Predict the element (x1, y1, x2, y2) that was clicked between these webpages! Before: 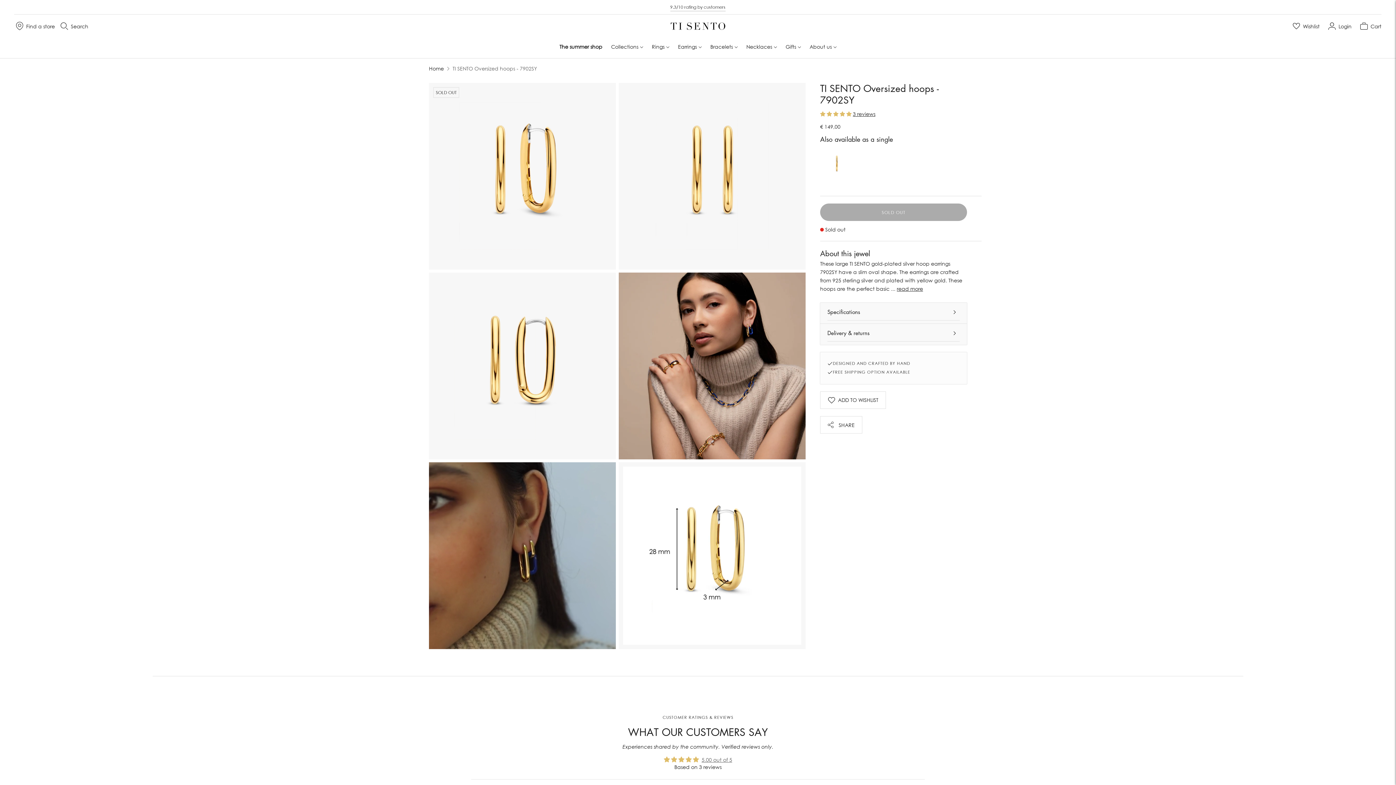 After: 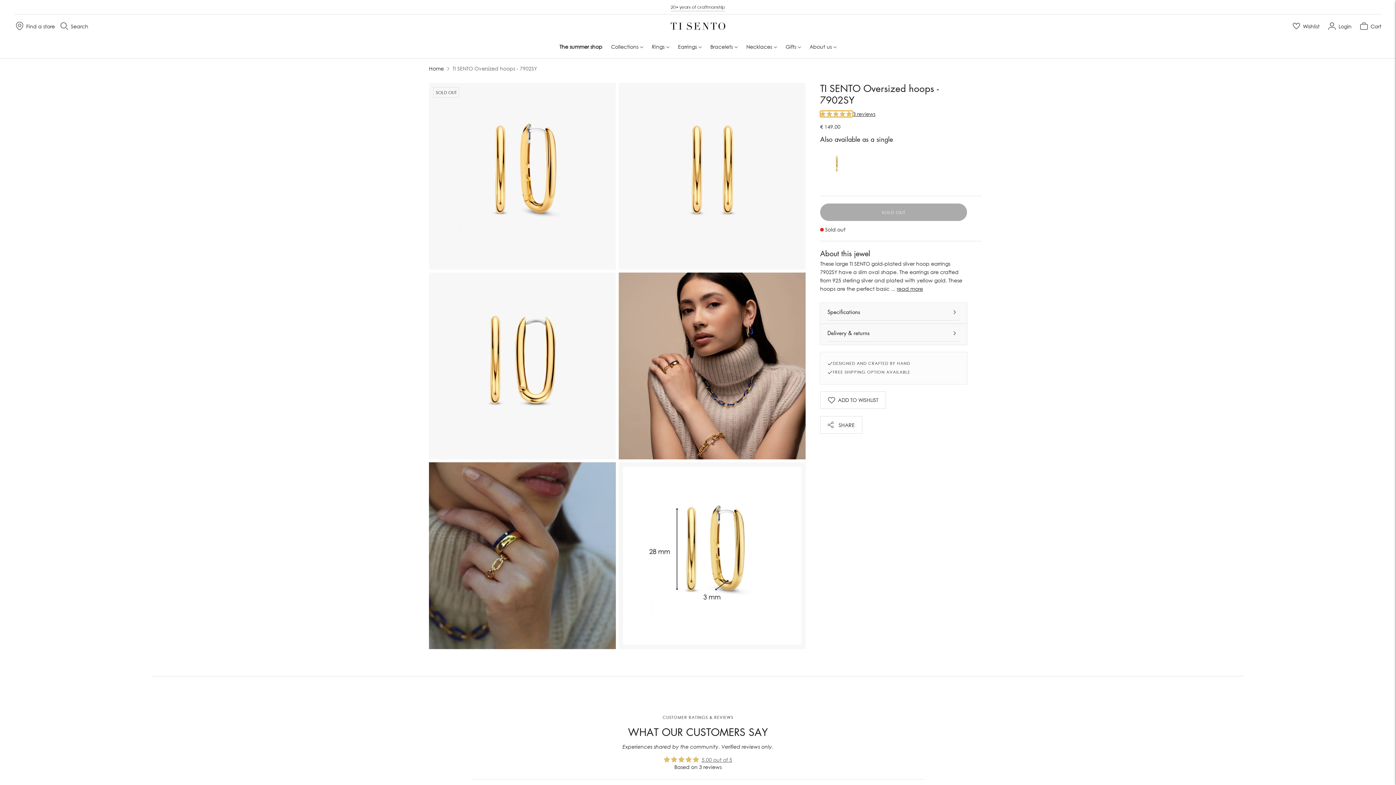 Action: label: 5.00 stars bbox: (820, 110, 853, 117)